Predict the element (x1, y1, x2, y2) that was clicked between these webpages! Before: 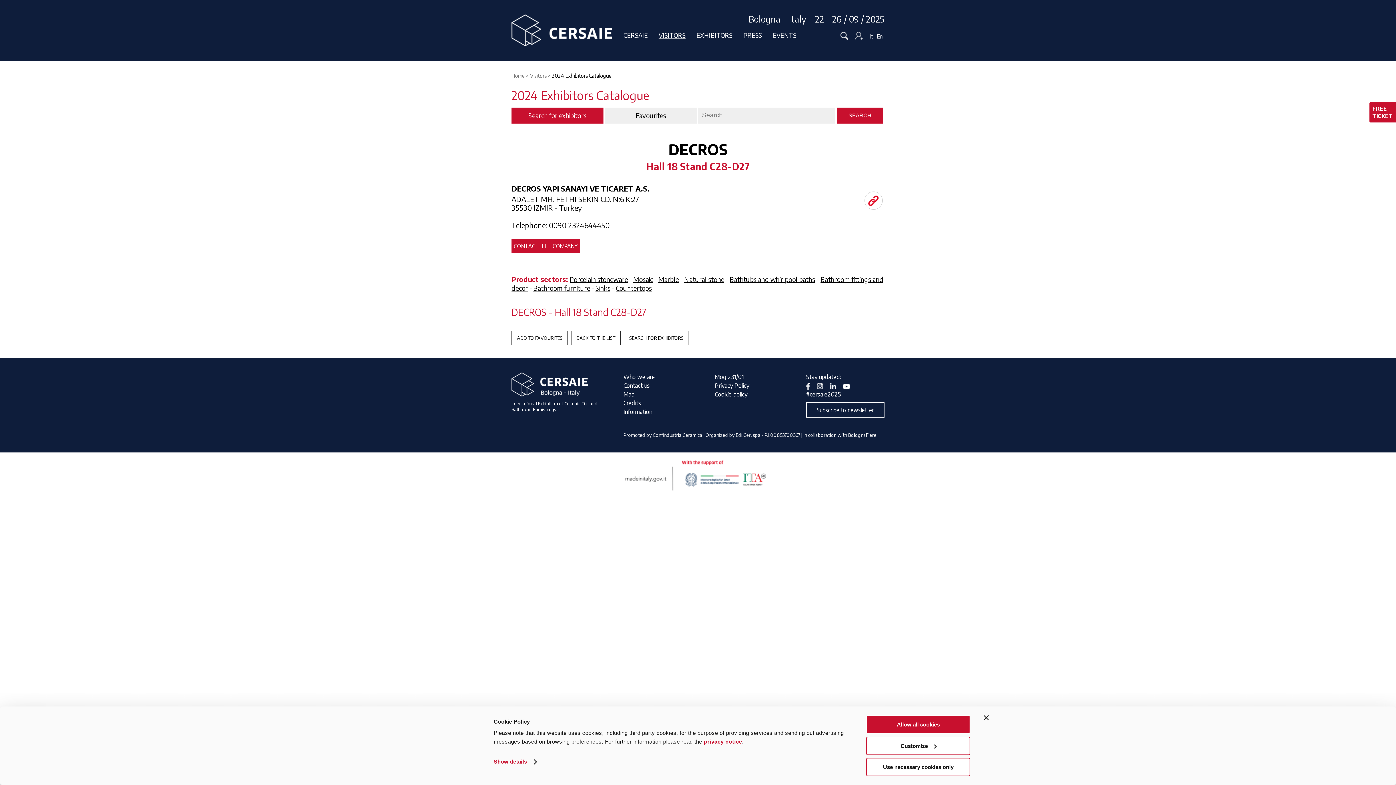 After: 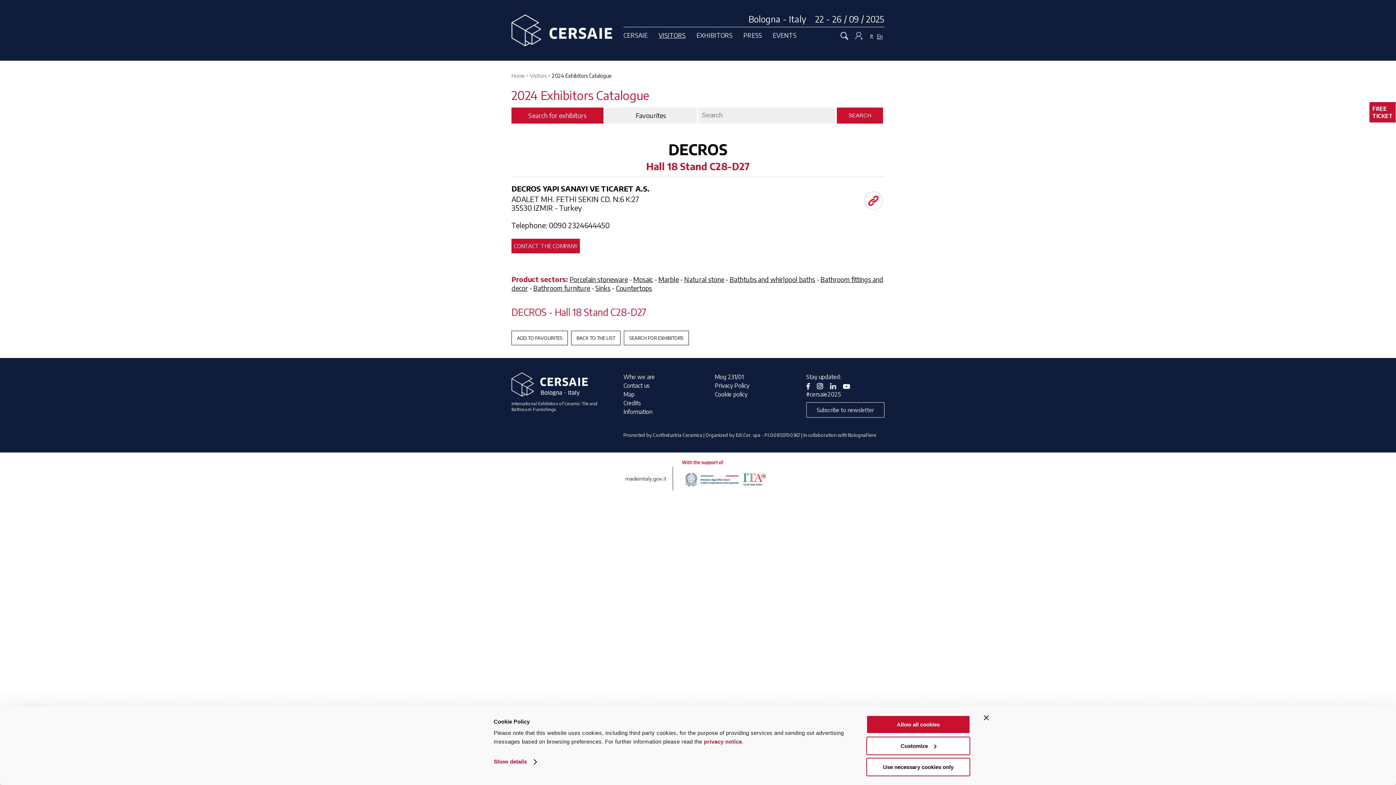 Action: bbox: (843, 382, 855, 389)